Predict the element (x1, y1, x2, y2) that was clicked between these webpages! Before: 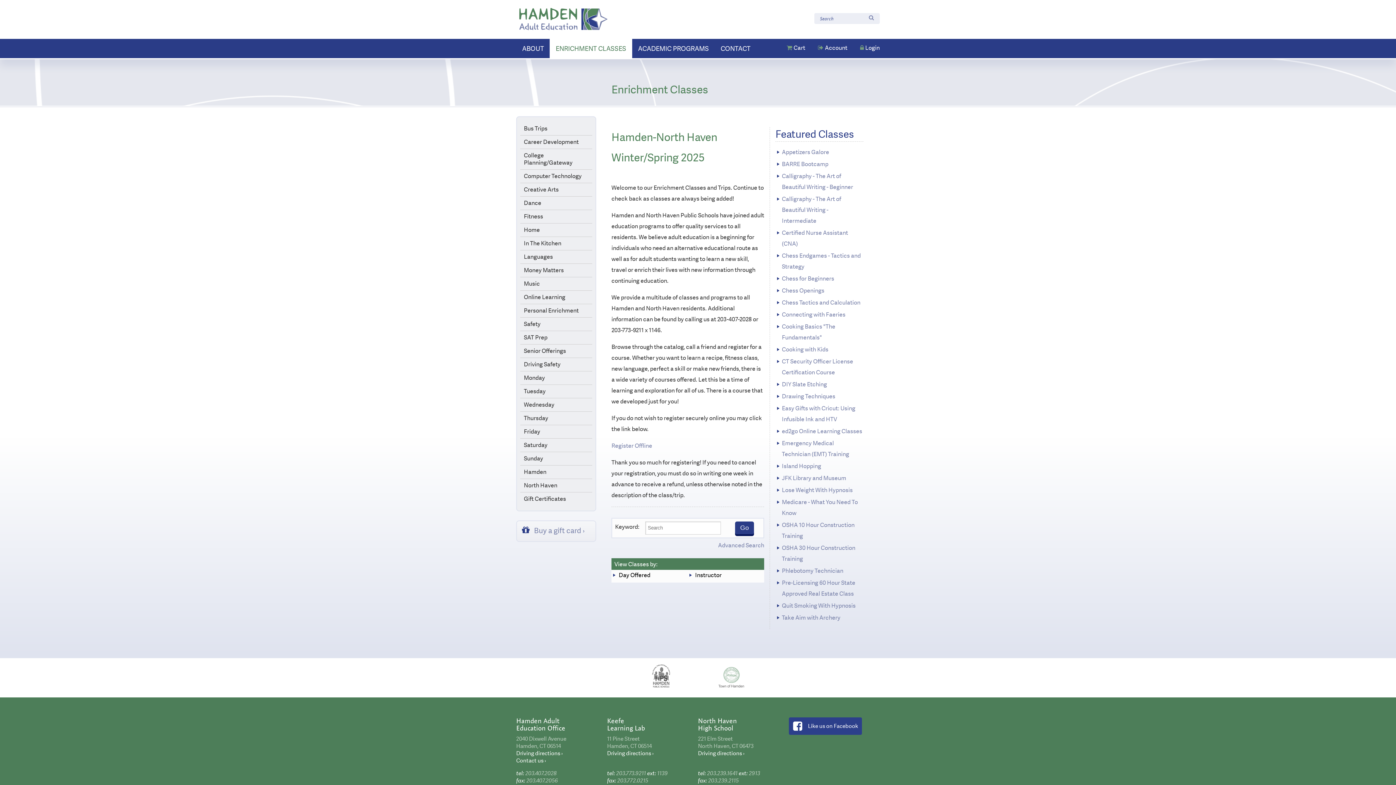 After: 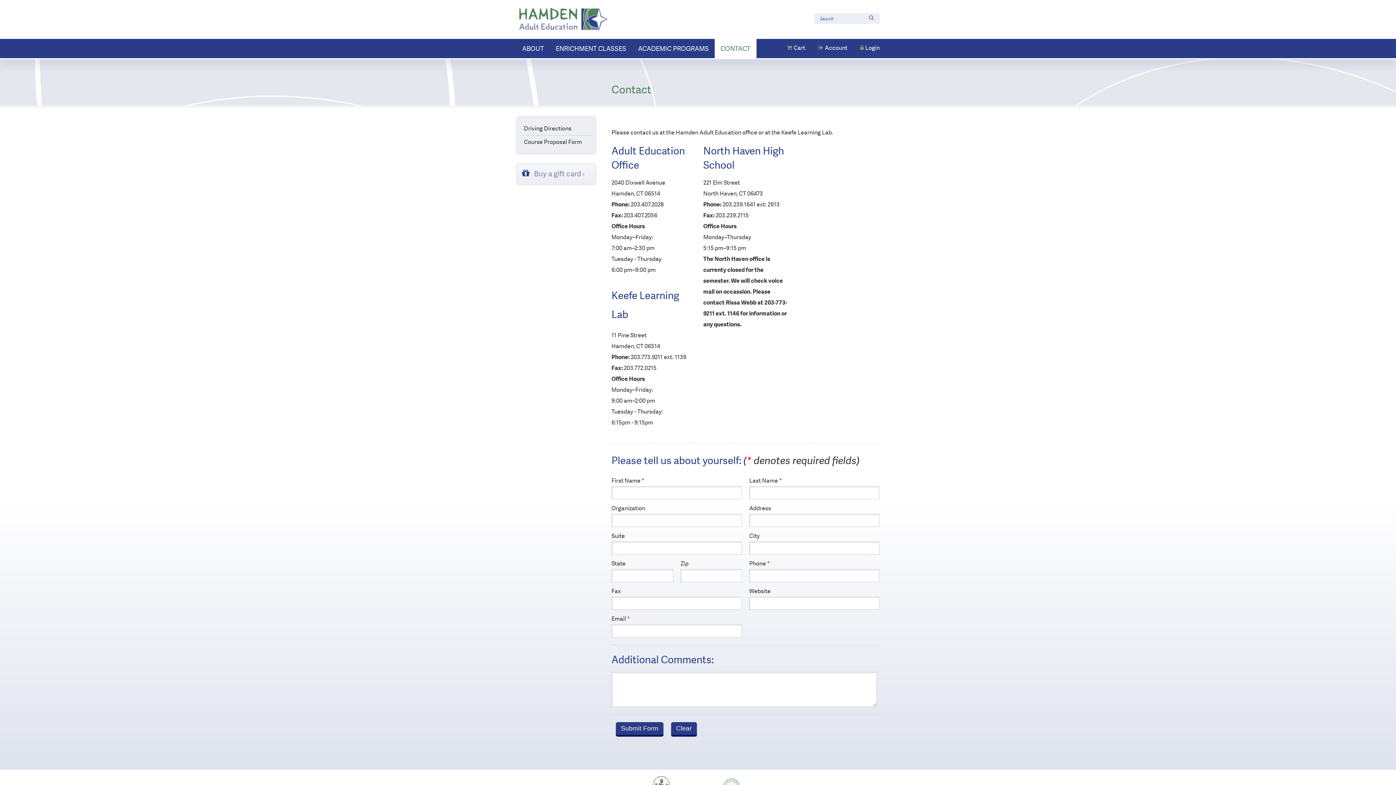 Action: label: Contact us › bbox: (516, 757, 546, 764)